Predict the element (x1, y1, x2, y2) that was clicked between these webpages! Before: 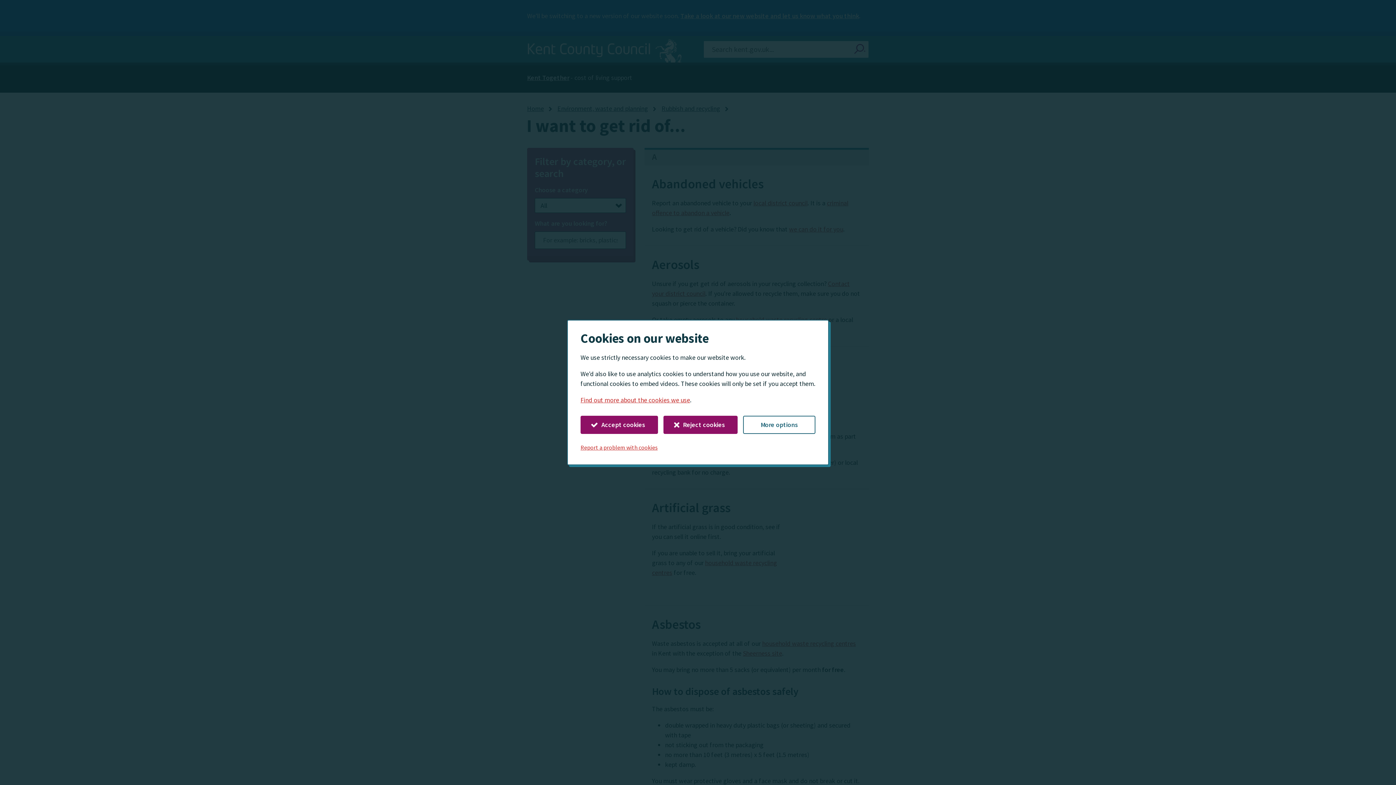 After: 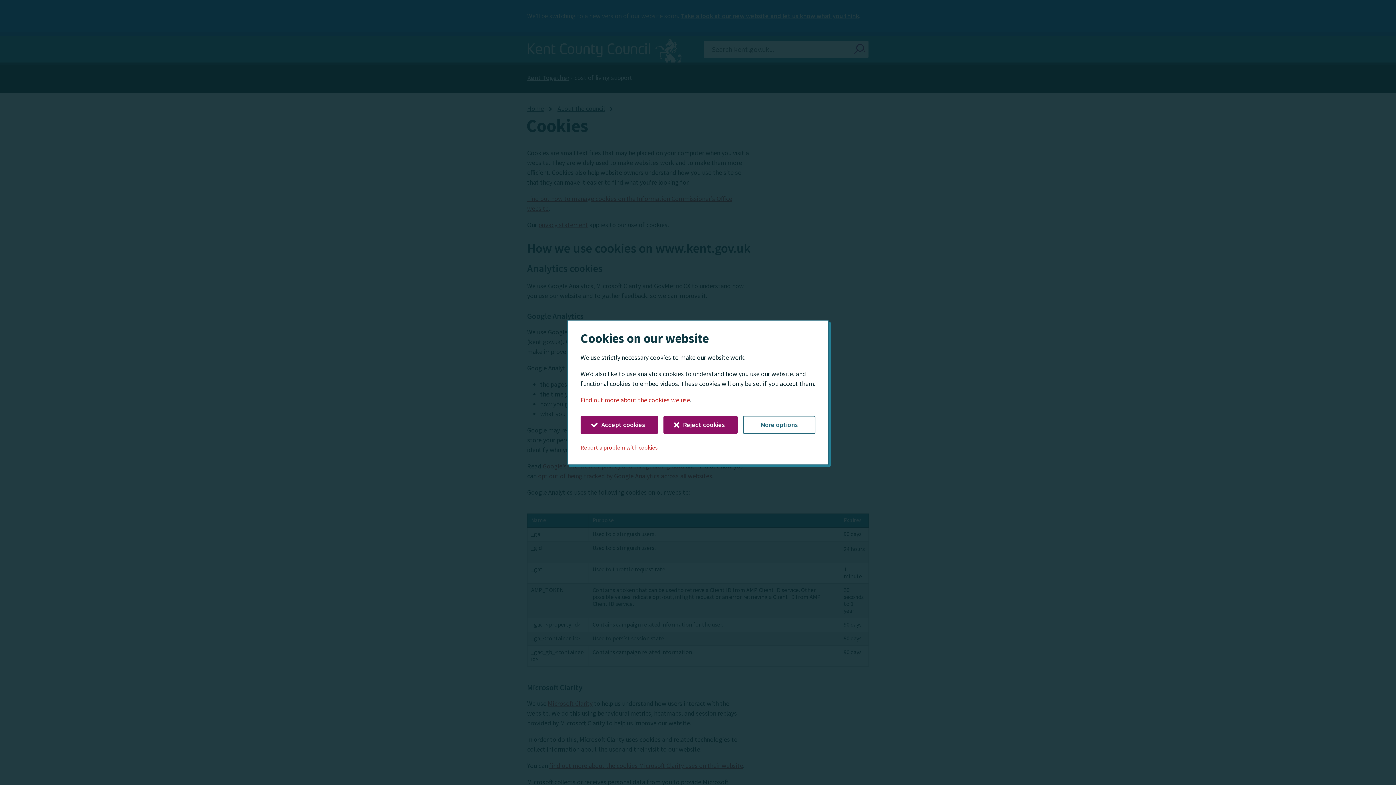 Action: label: Find out more about the cookies we use bbox: (580, 395, 690, 404)